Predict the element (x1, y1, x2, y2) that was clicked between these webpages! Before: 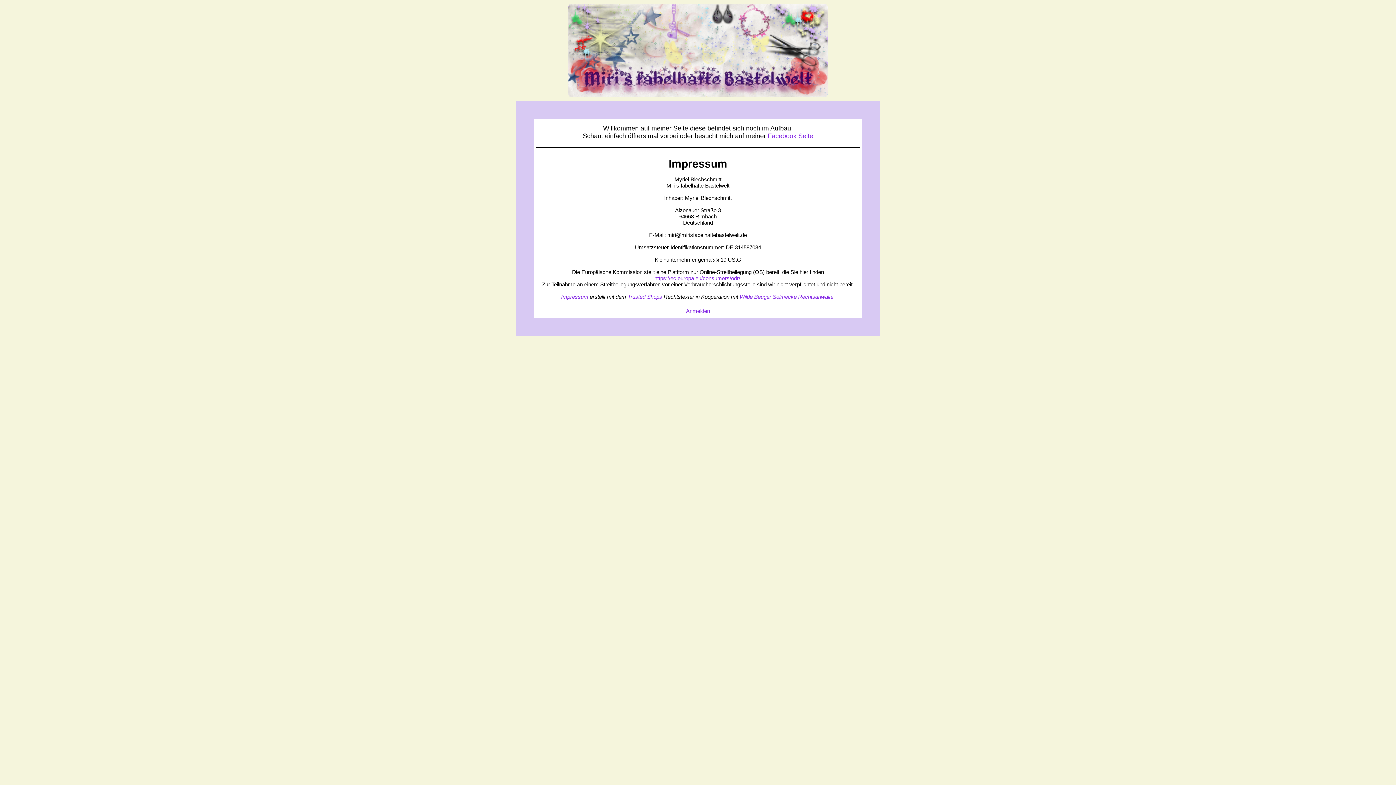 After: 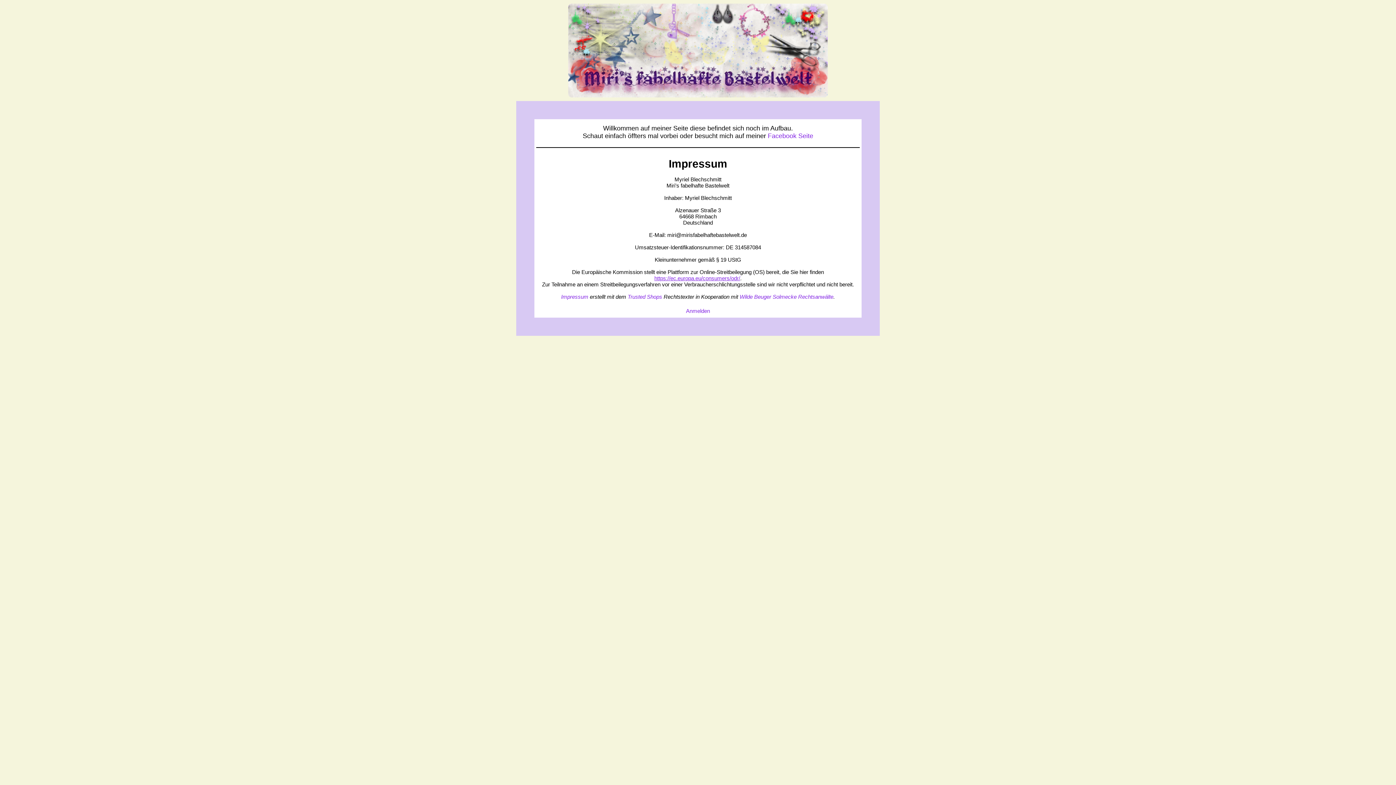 Action: bbox: (654, 275, 740, 281) label: https://ec.europa.eu/consumers/odr/